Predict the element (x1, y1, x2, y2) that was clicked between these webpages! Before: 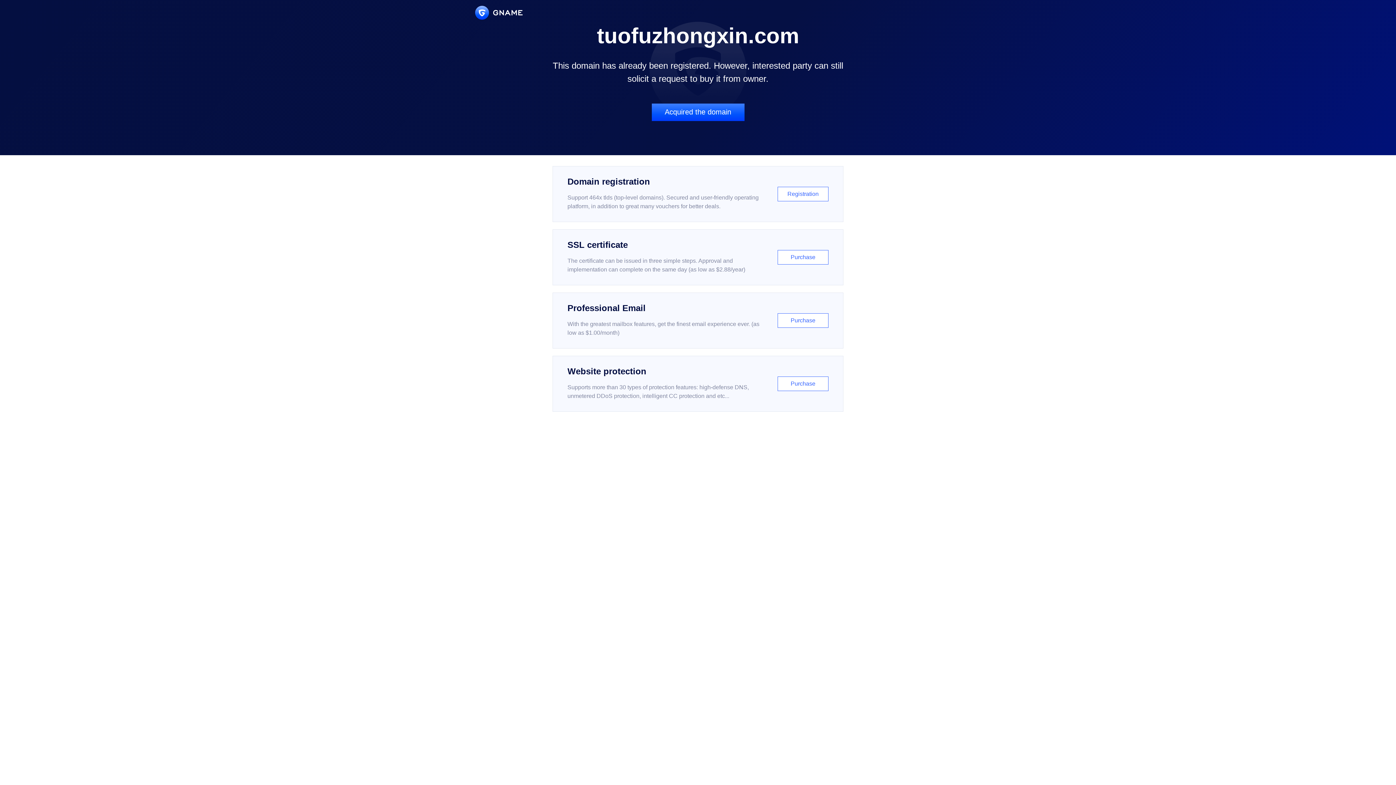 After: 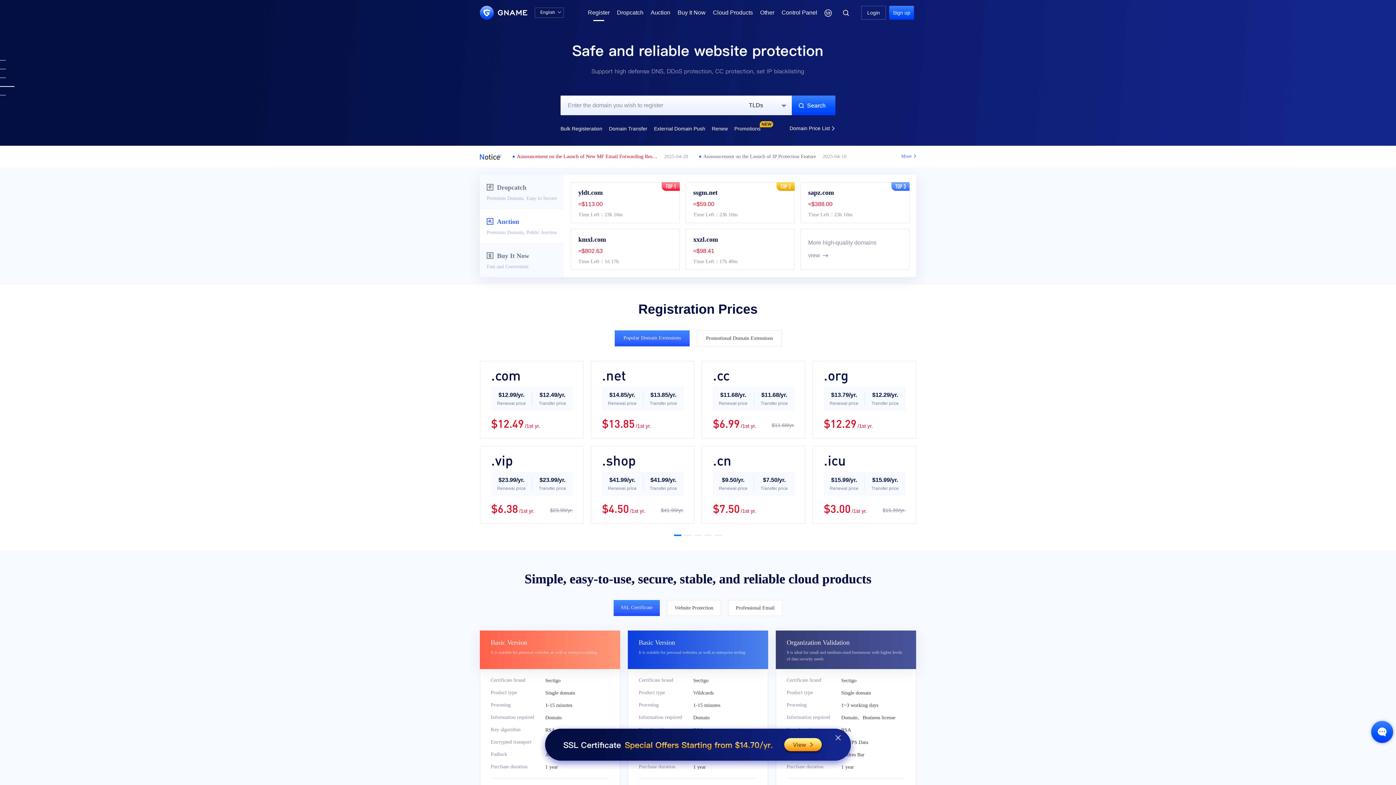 Action: bbox: (552, 166, 843, 222) label: Domain registration

Support 464x tlds (top-level domains). Secured and user-friendly operating platform, in addition to great many vouchers for better deals.

Registration